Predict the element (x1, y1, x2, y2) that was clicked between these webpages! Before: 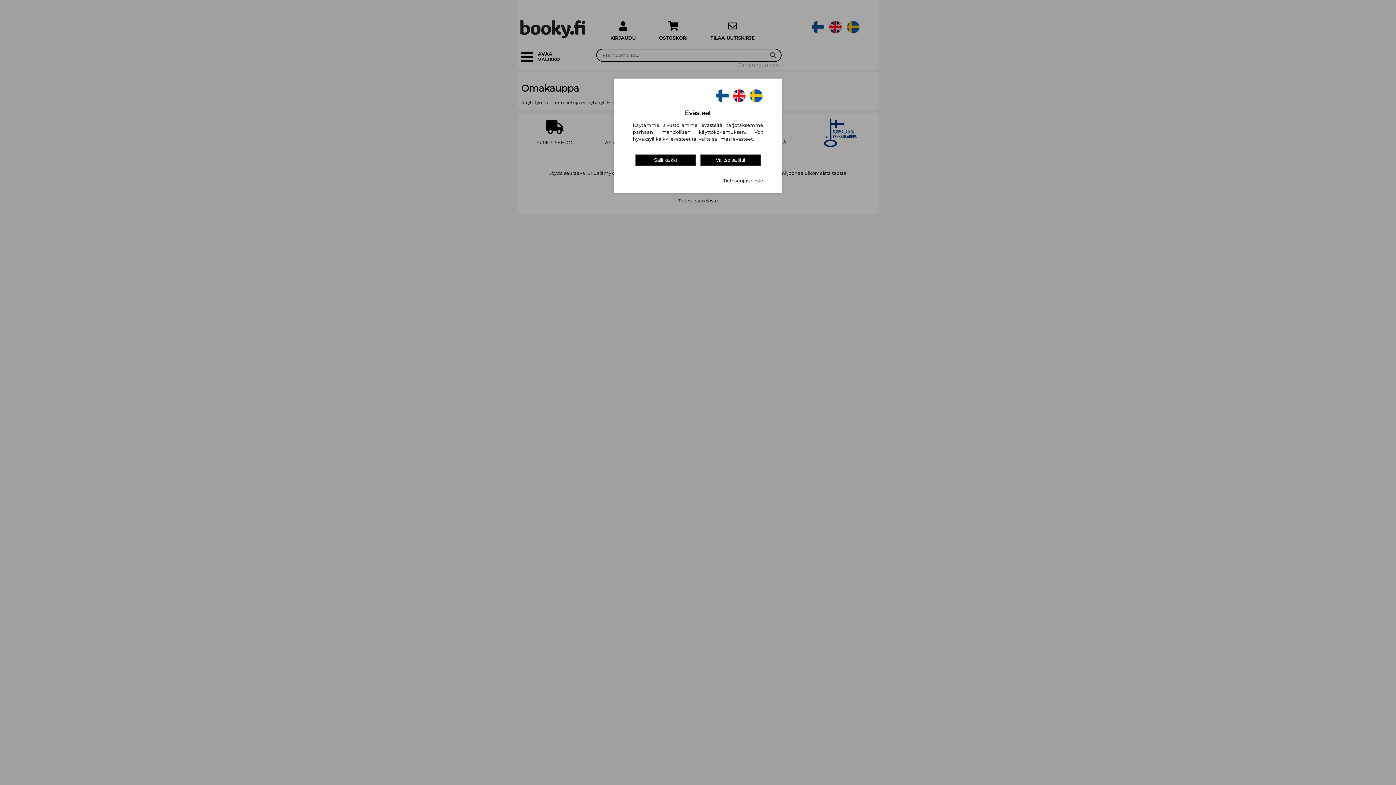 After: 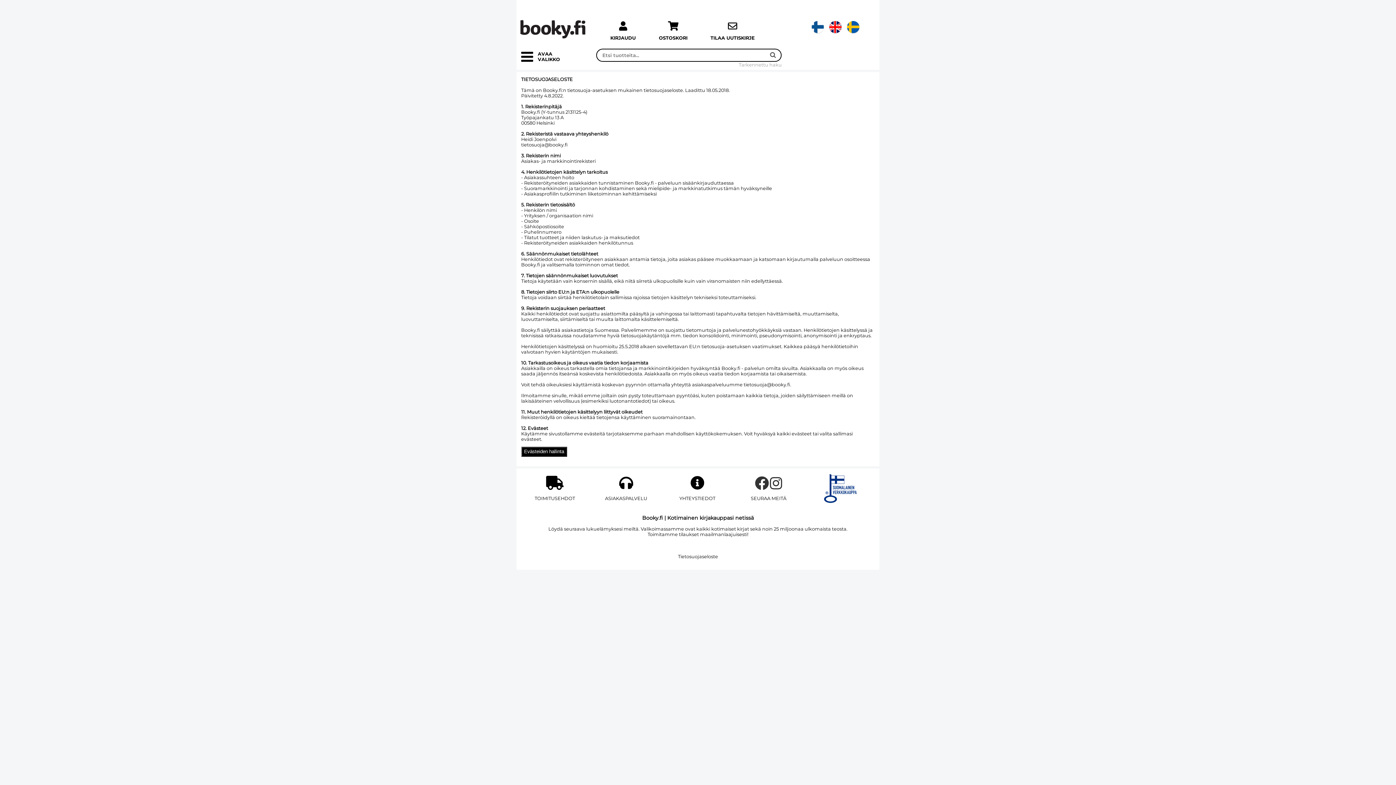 Action: label: Tietosuojaseloste bbox: (723, 178, 763, 183)